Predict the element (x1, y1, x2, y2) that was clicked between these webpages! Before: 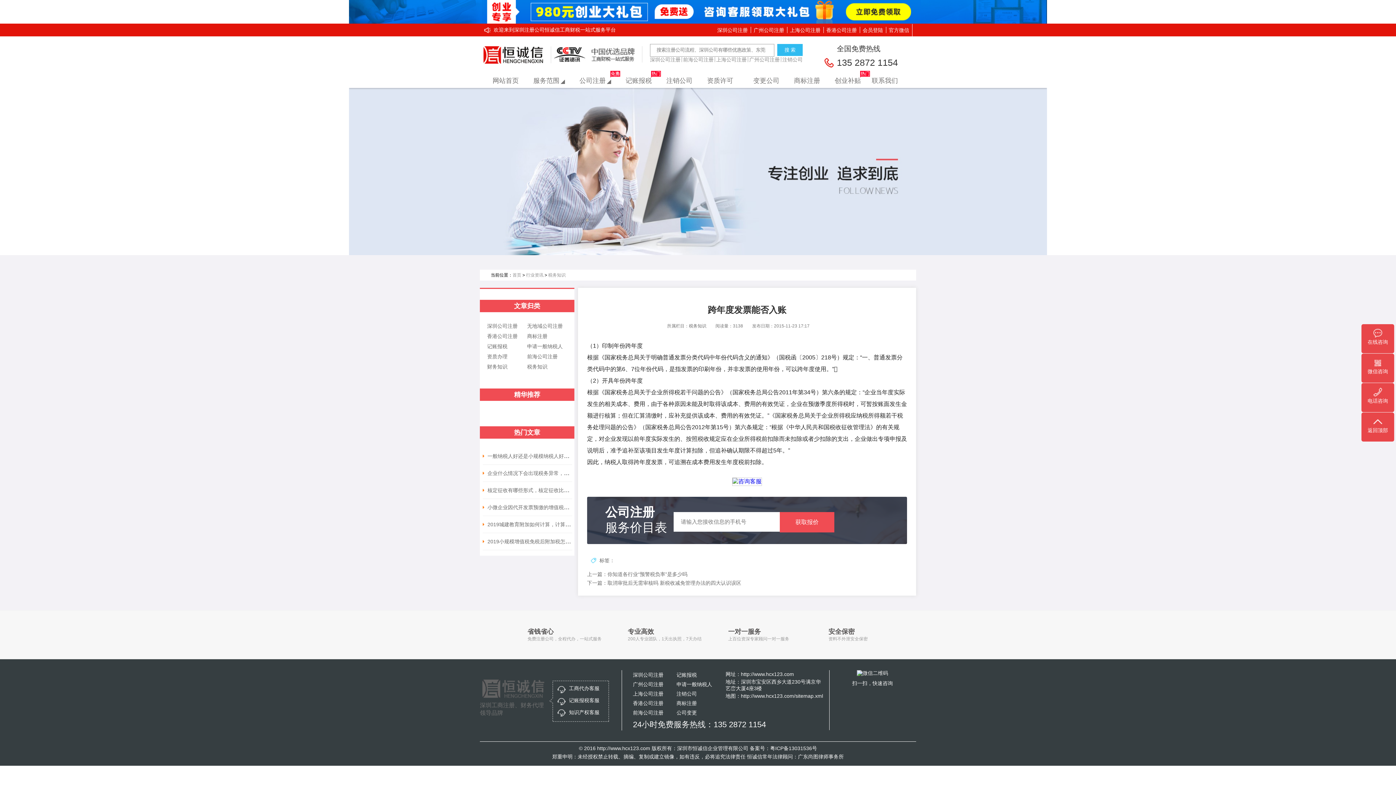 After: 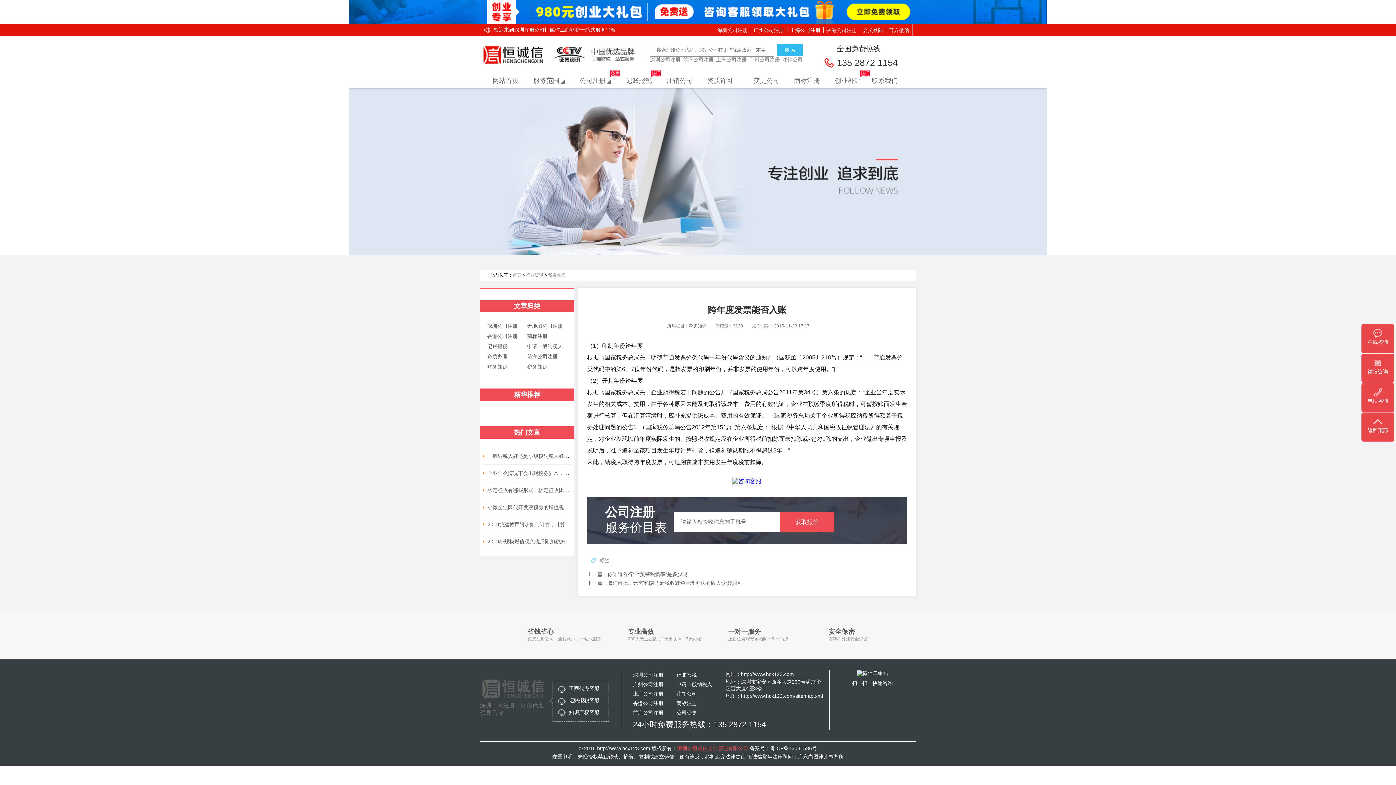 Action: label: 深圳市恒诚信企业管理有限公司 bbox: (677, 745, 748, 751)